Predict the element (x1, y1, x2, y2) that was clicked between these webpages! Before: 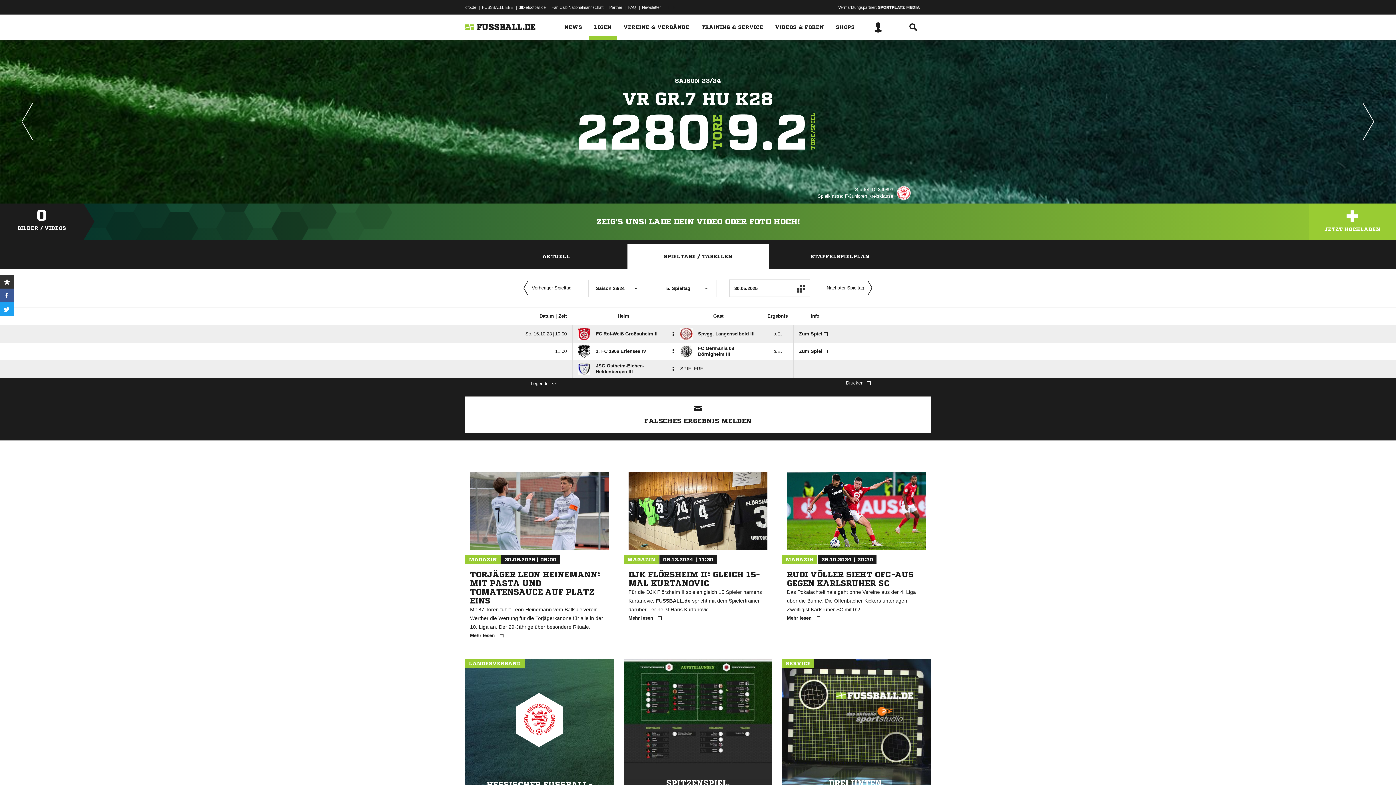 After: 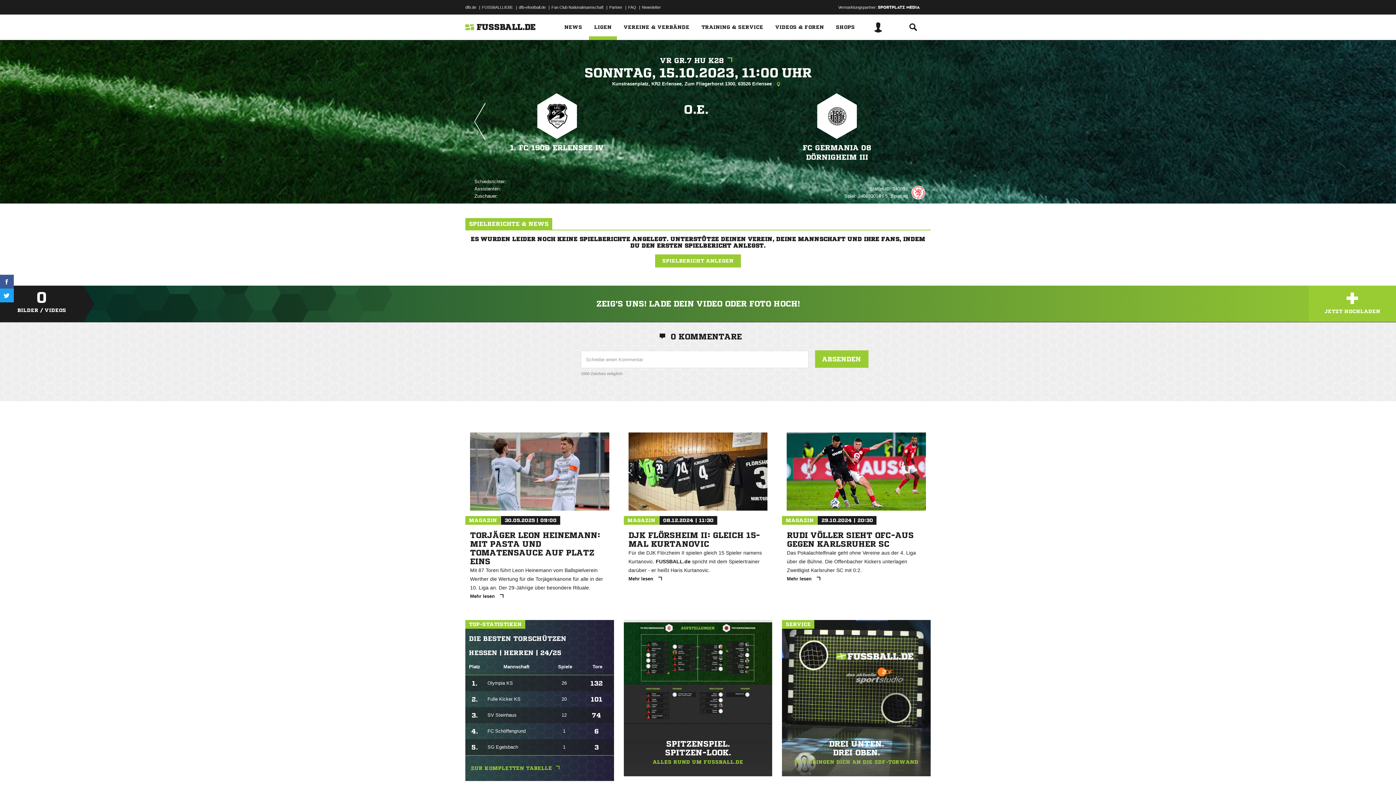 Action: bbox: (768, 349, 788, 353) label: o.E.